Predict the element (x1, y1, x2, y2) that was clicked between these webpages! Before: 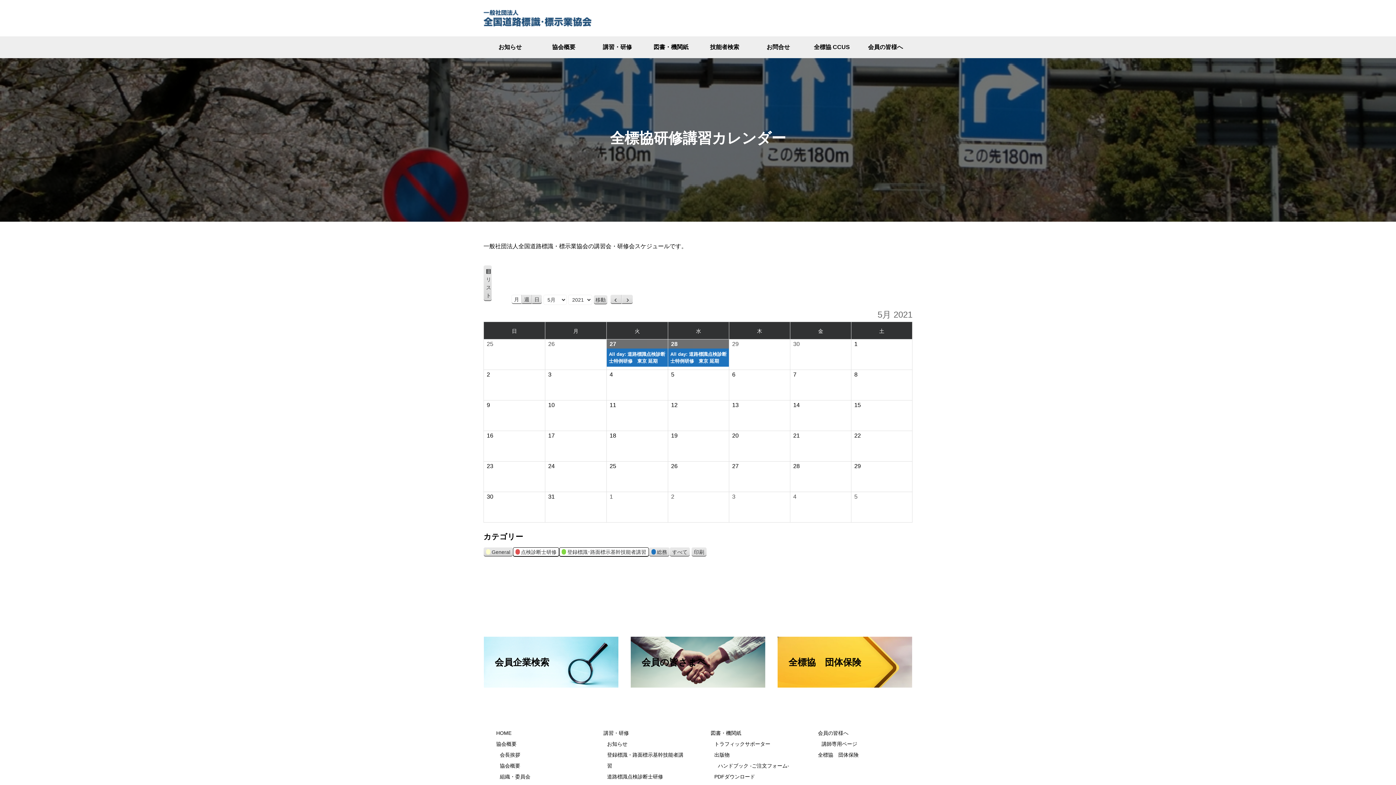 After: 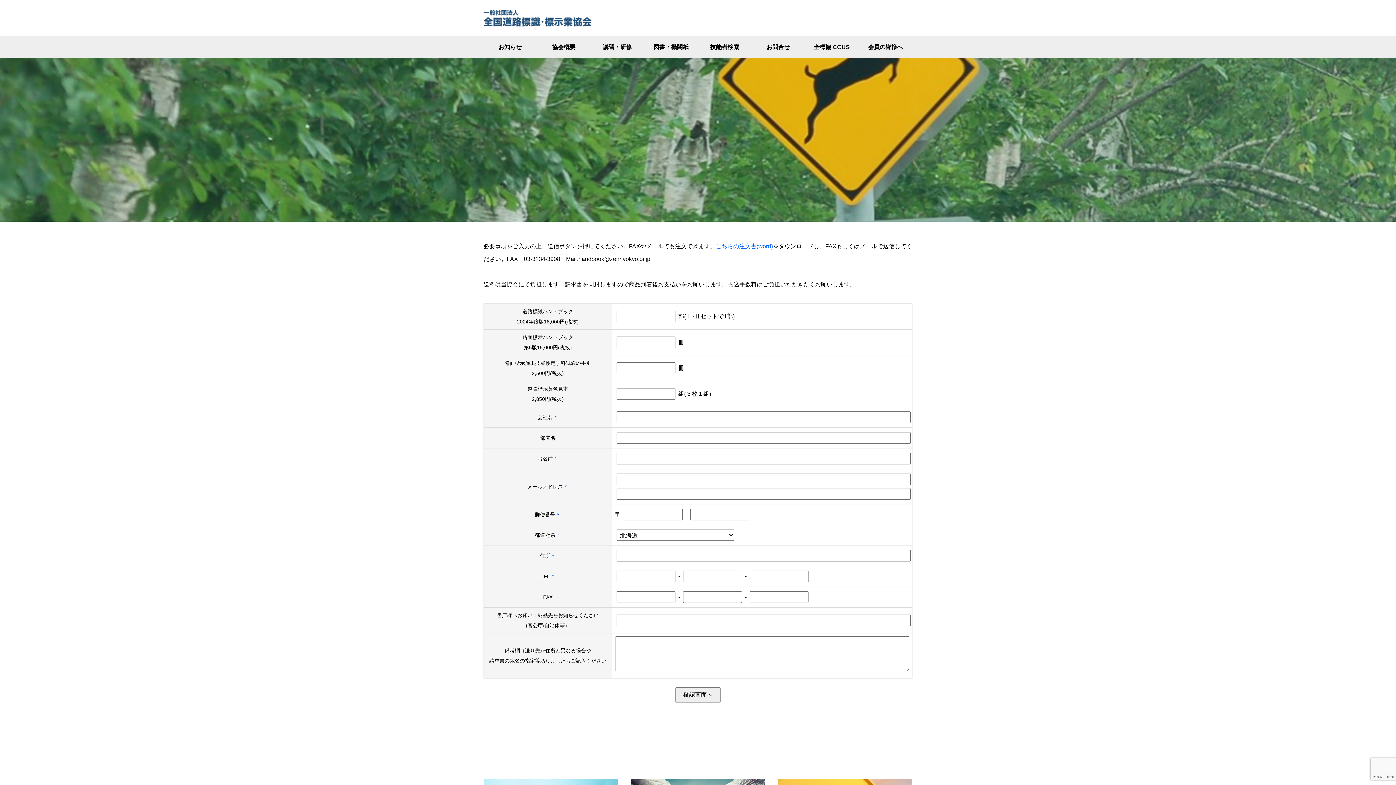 Action: bbox: (718, 763, 789, 769) label: ハンドブック -ご注文フォーム-